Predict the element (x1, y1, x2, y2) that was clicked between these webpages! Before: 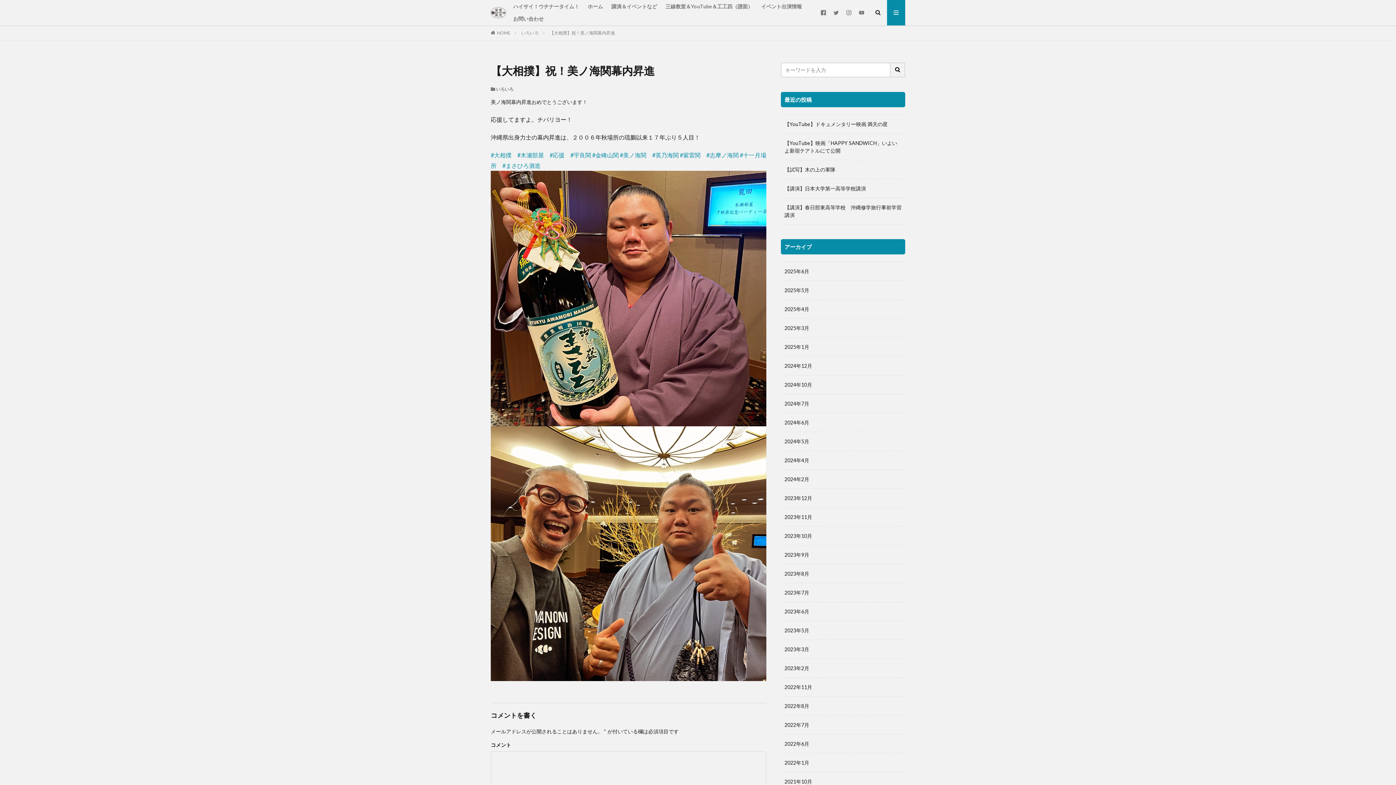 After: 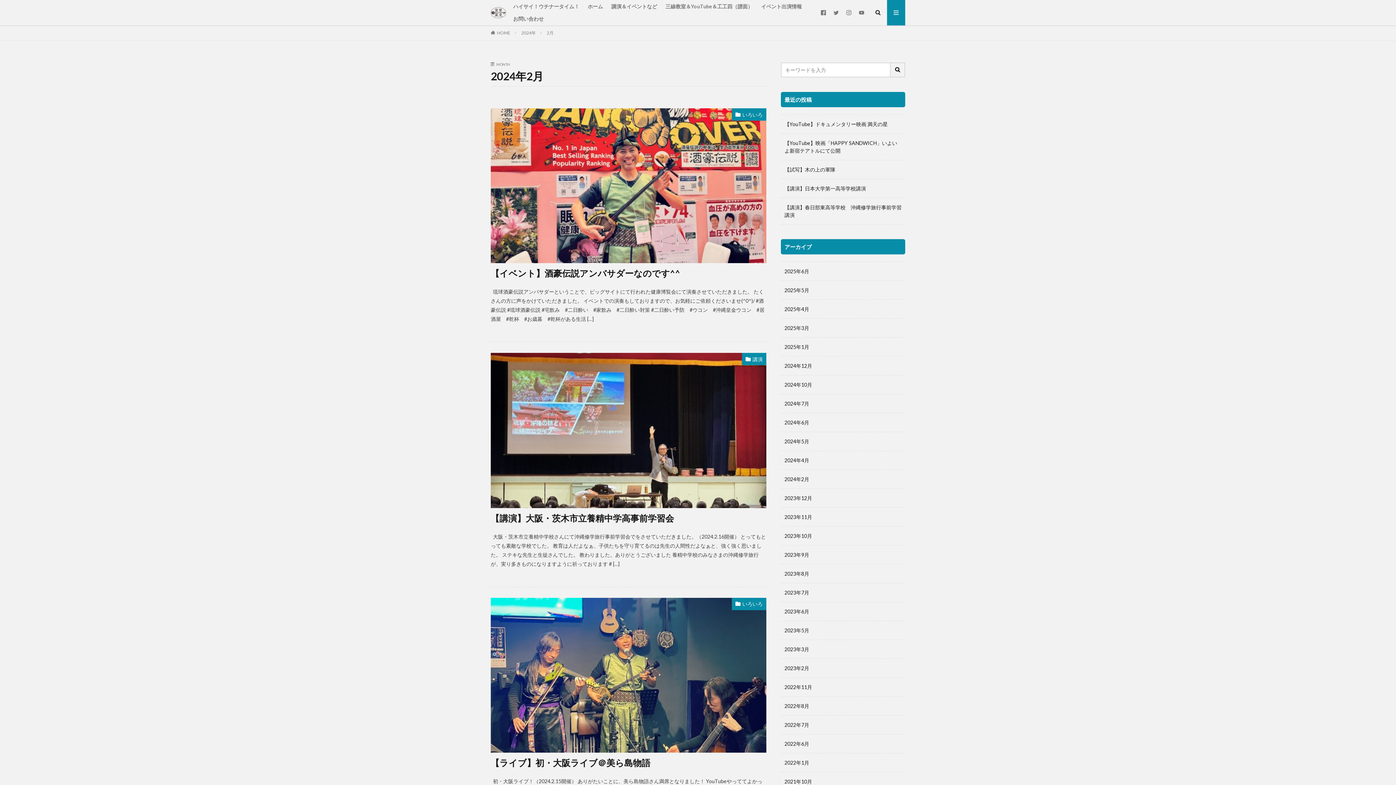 Action: bbox: (781, 470, 905, 489) label: 2024年2月